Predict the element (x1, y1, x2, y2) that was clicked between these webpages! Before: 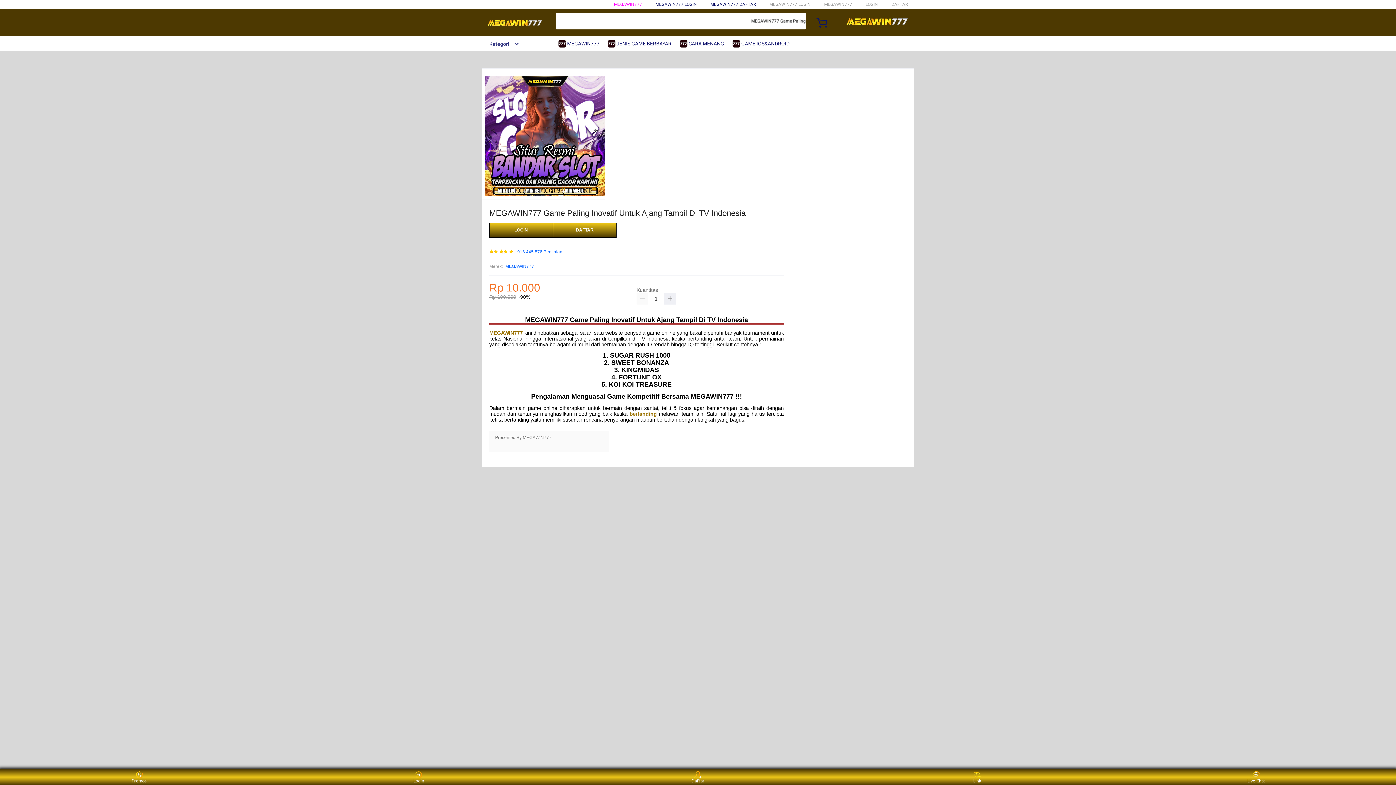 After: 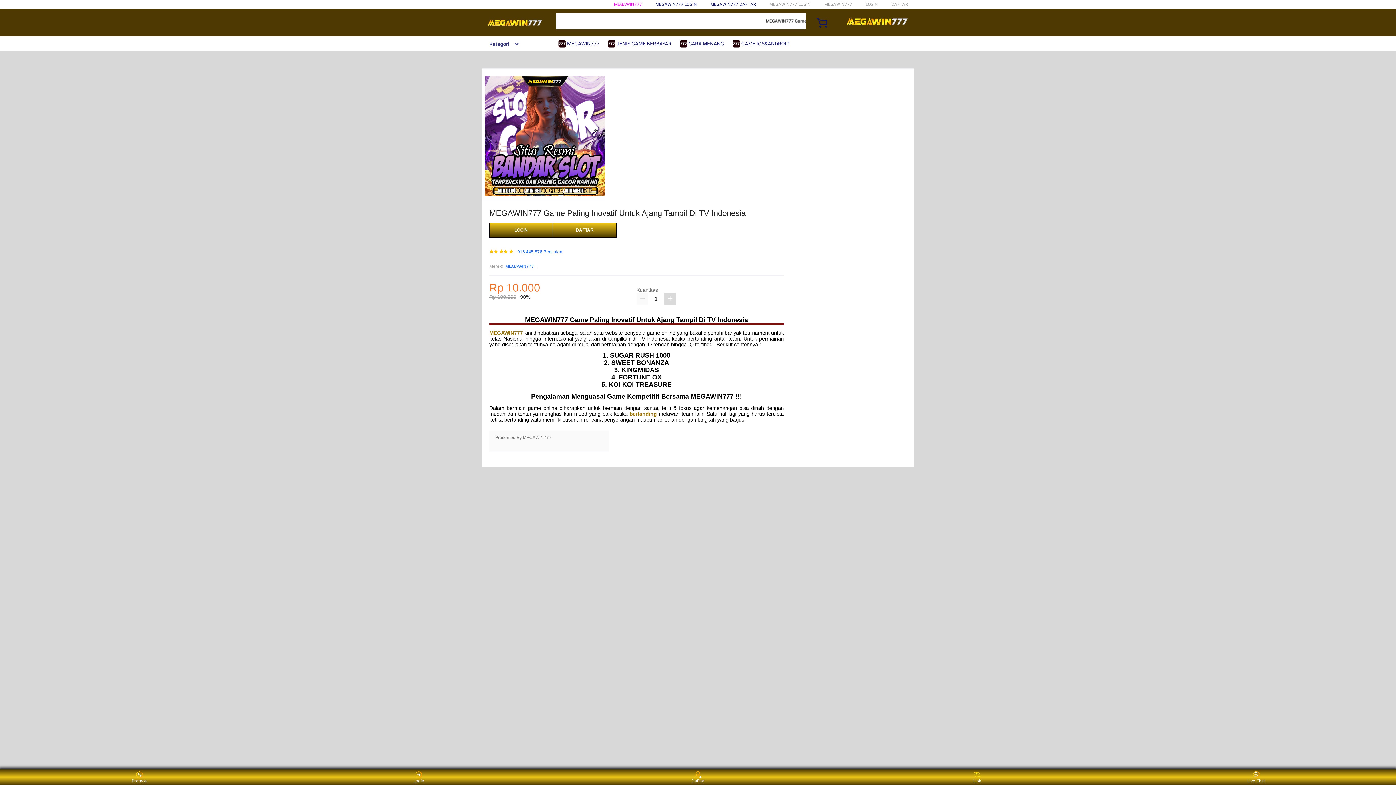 Action: bbox: (664, 293, 676, 304)